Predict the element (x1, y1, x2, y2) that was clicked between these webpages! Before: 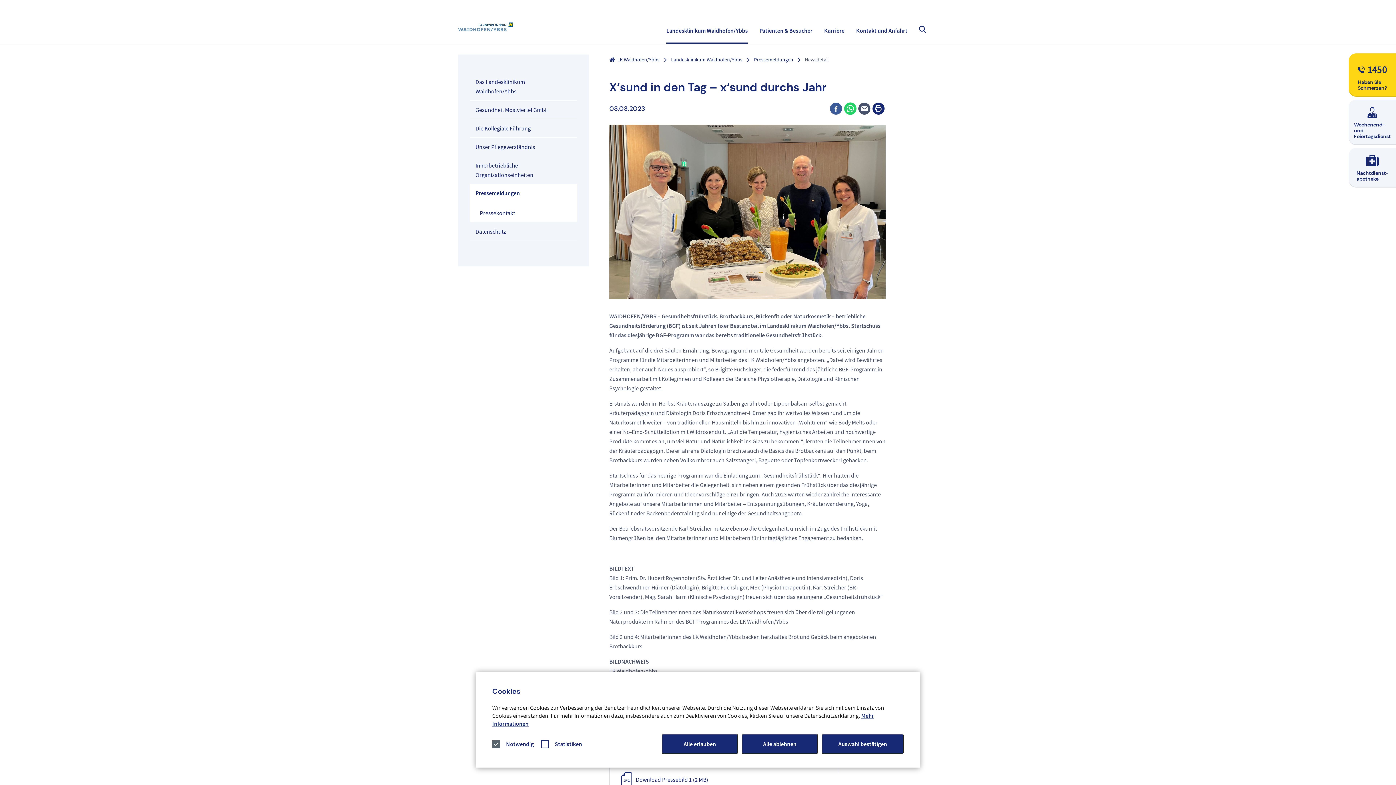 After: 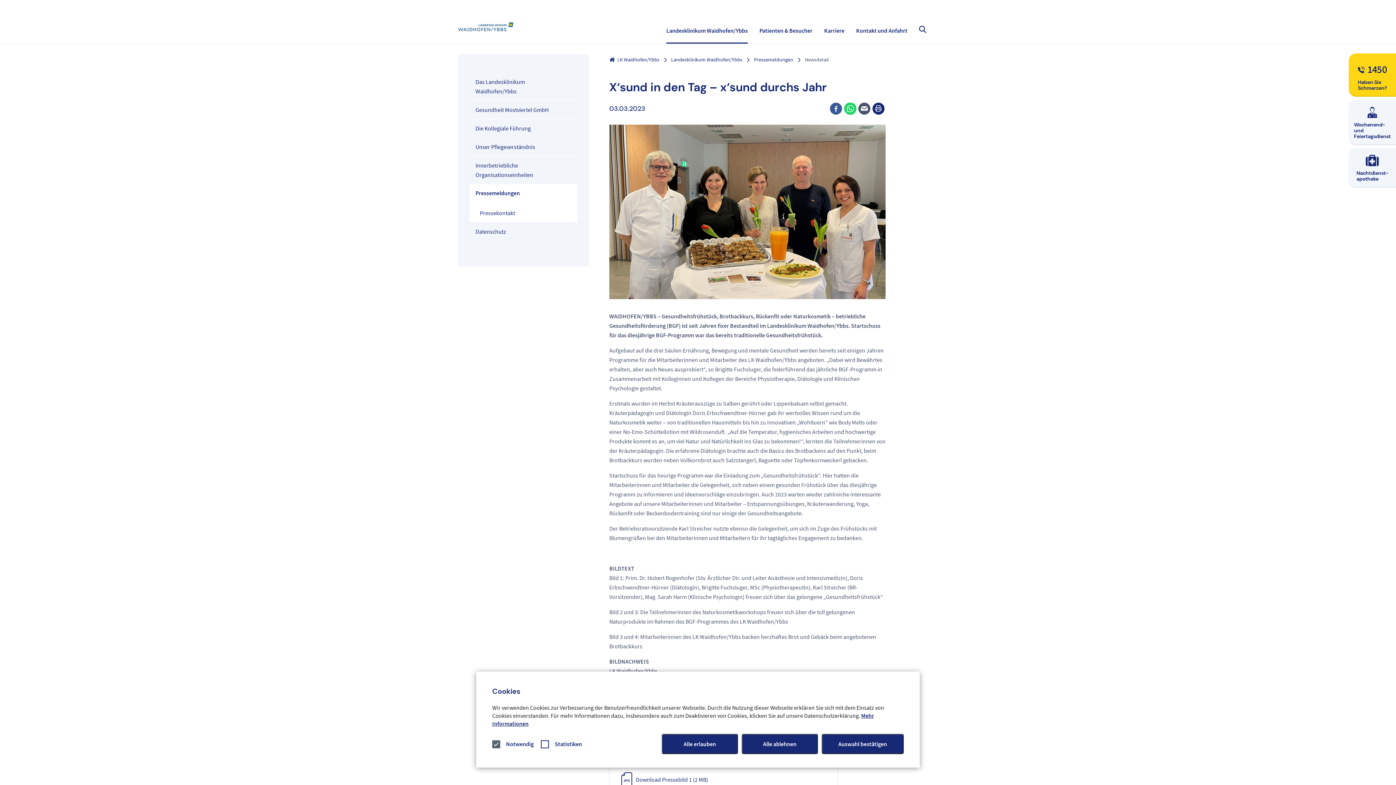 Action: label: Artikel auf Facebook teilen bbox: (830, 110, 842, 117)